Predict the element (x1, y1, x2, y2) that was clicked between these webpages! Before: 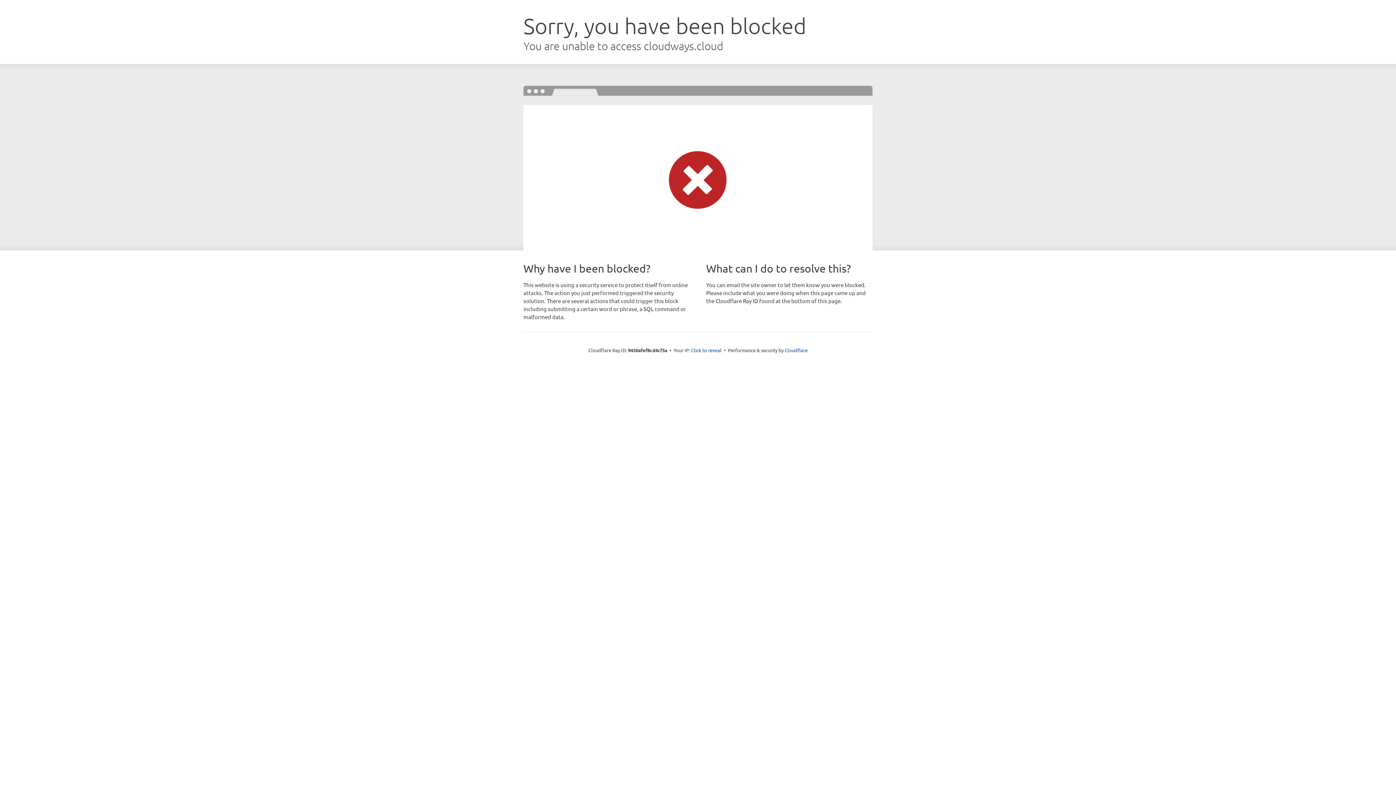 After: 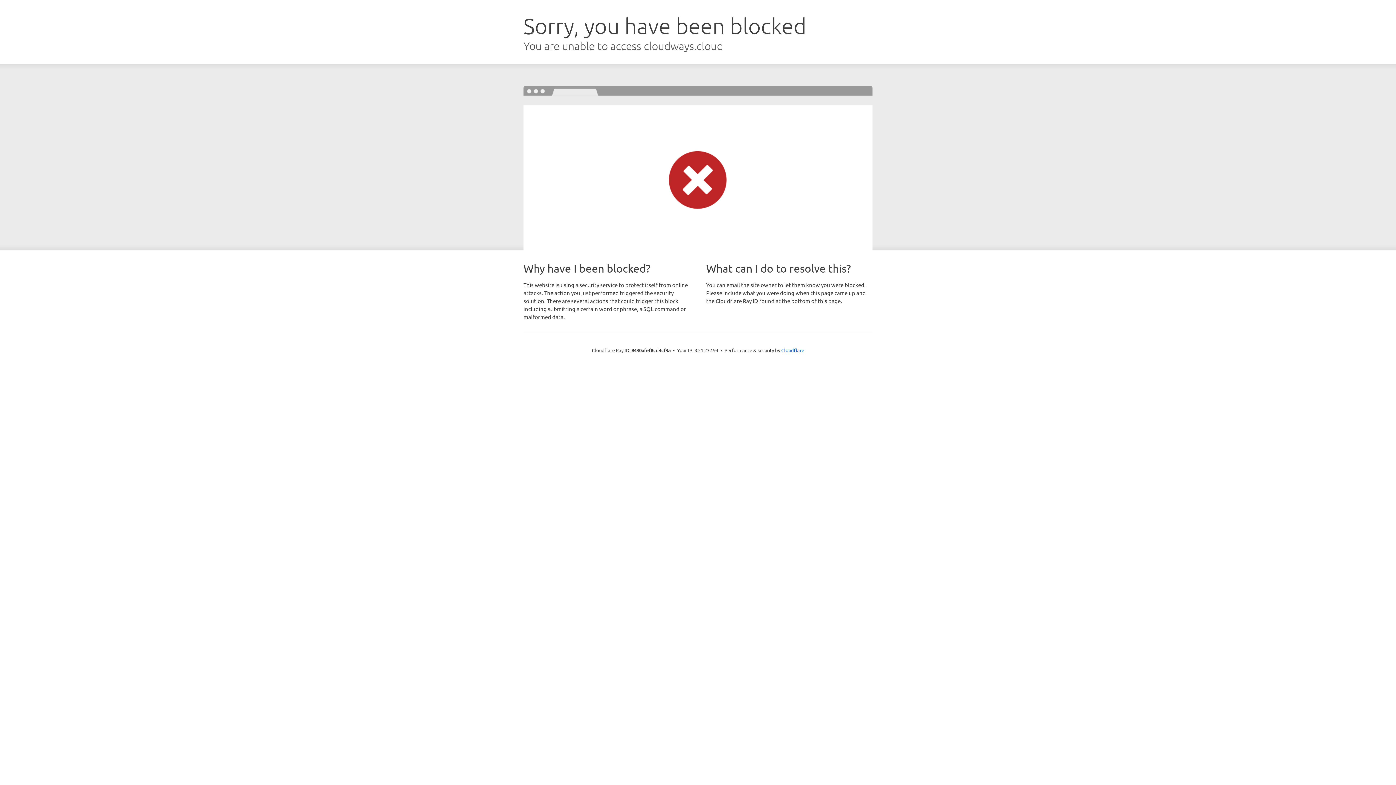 Action: bbox: (691, 346, 721, 353) label: Click to reveal